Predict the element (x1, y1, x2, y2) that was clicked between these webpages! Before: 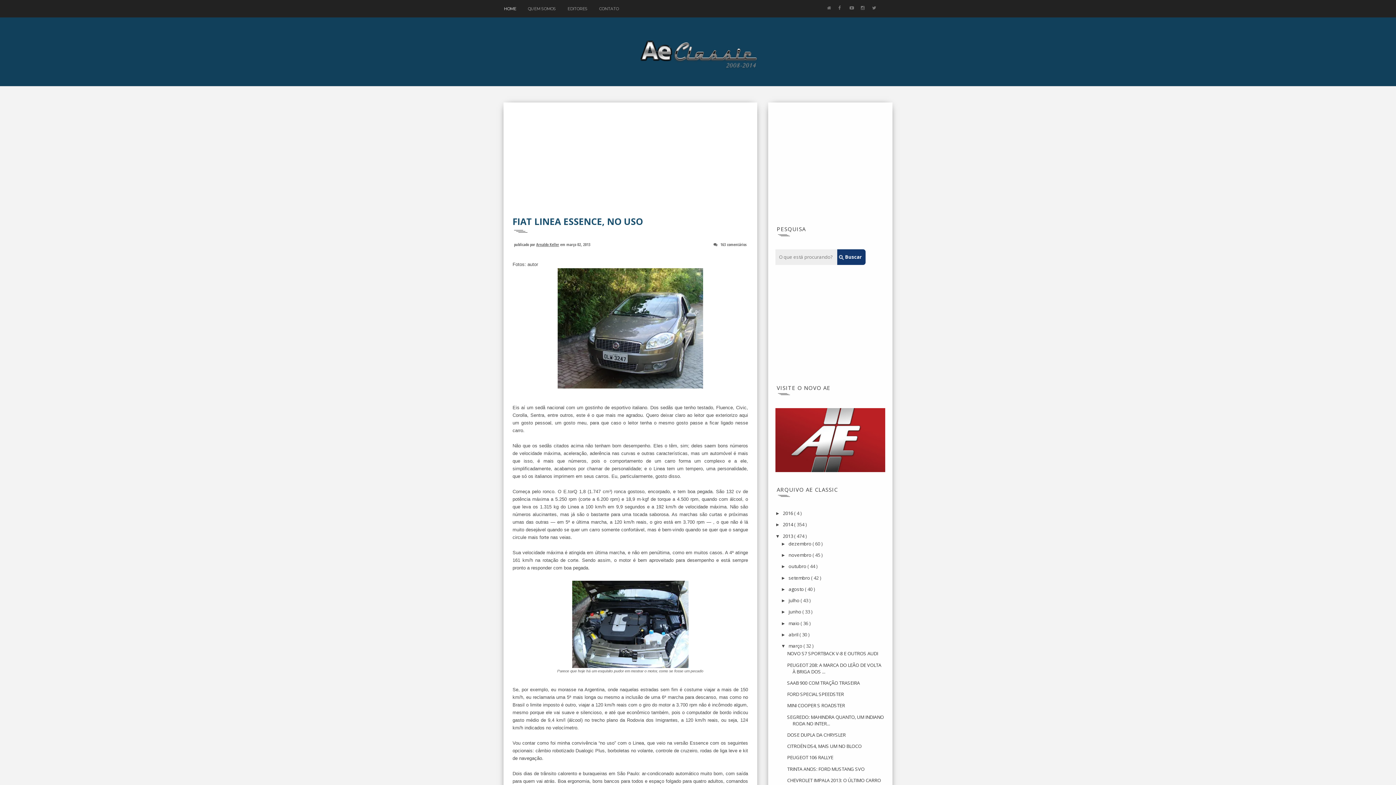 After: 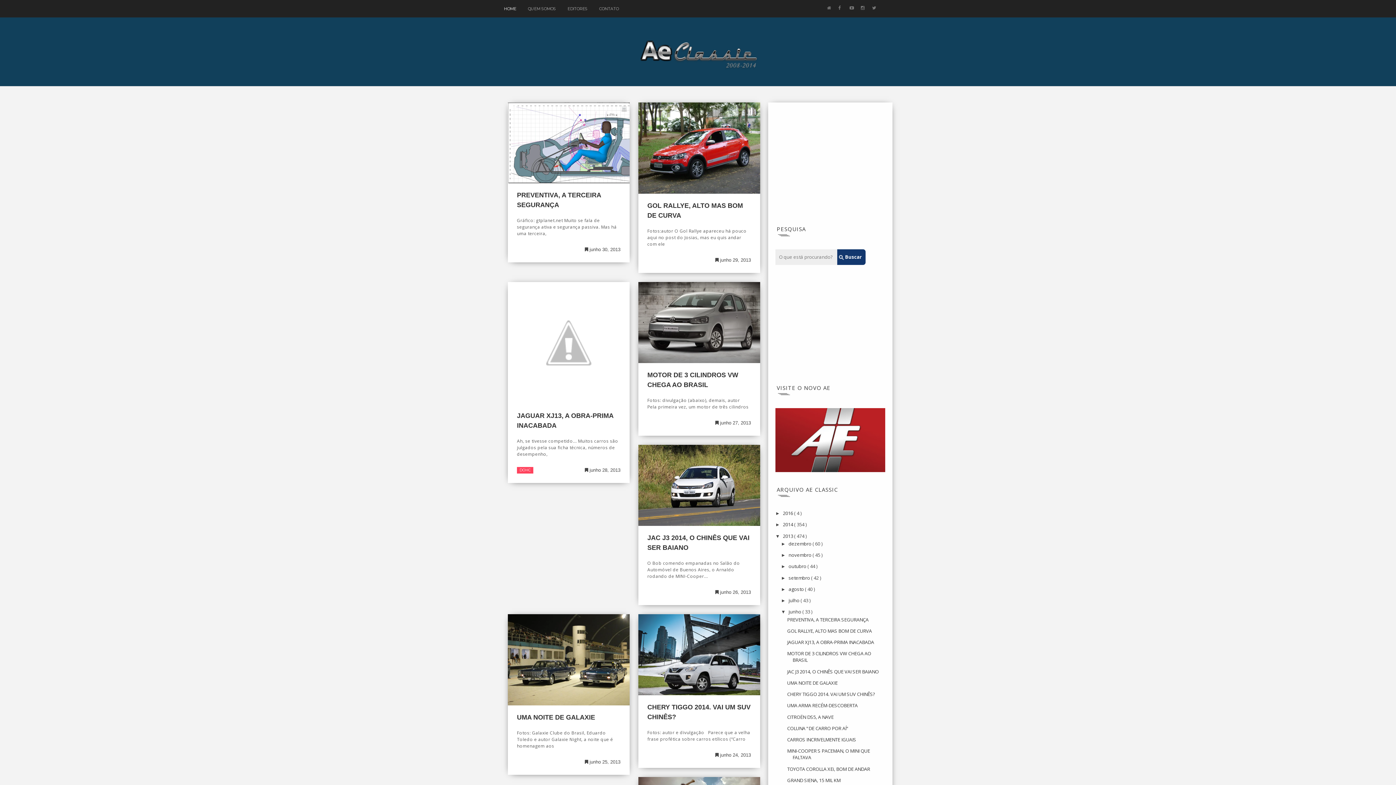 Action: label: junho  bbox: (788, 608, 802, 615)